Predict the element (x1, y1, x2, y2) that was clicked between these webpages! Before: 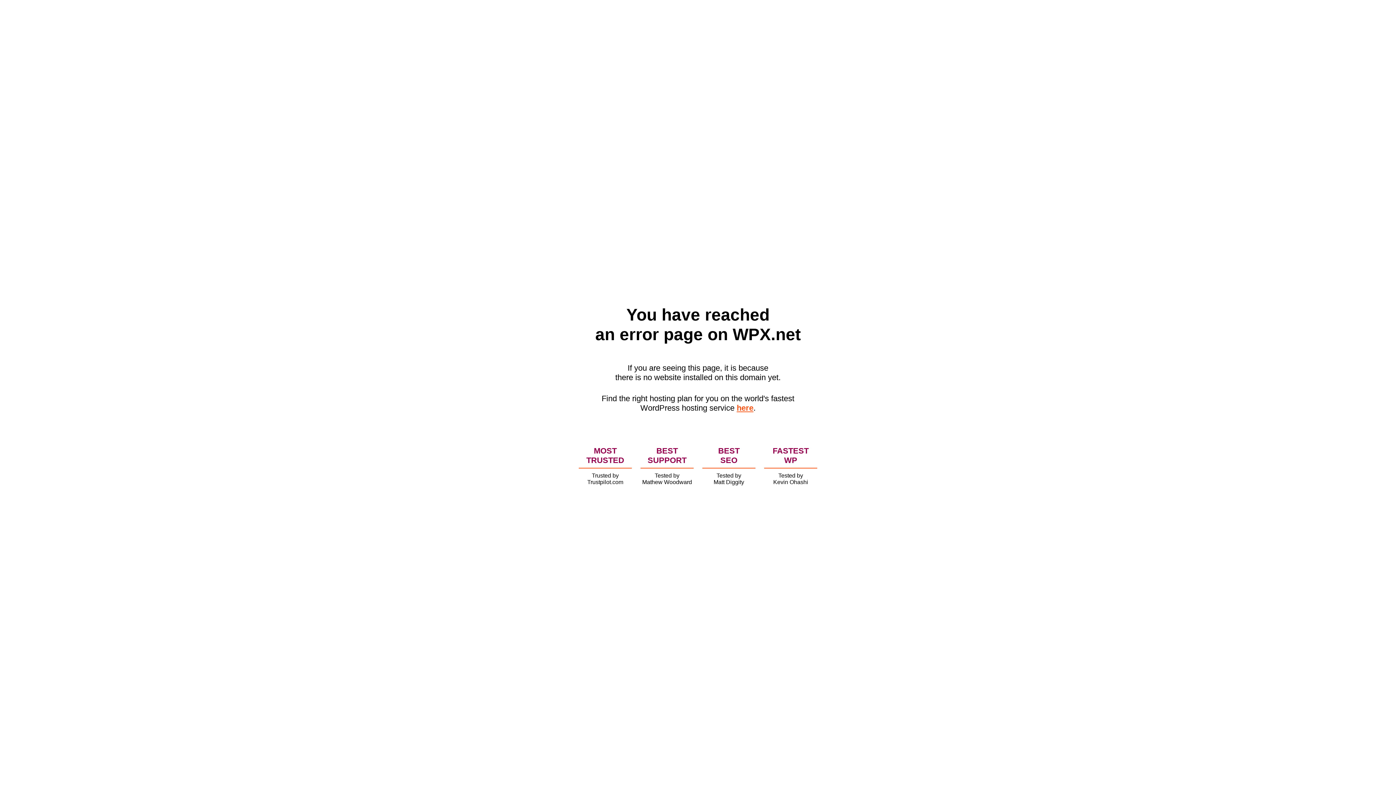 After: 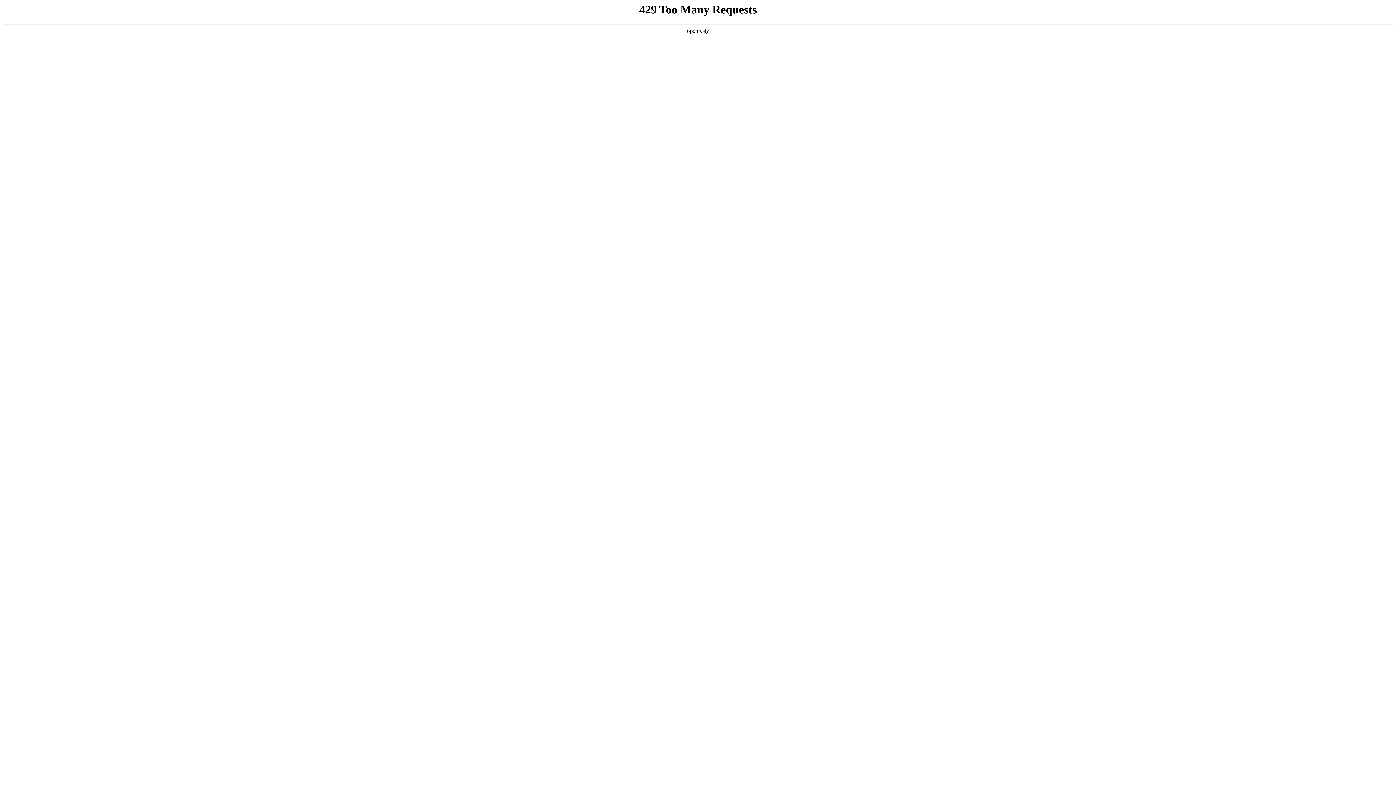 Action: label: here bbox: (736, 403, 753, 412)